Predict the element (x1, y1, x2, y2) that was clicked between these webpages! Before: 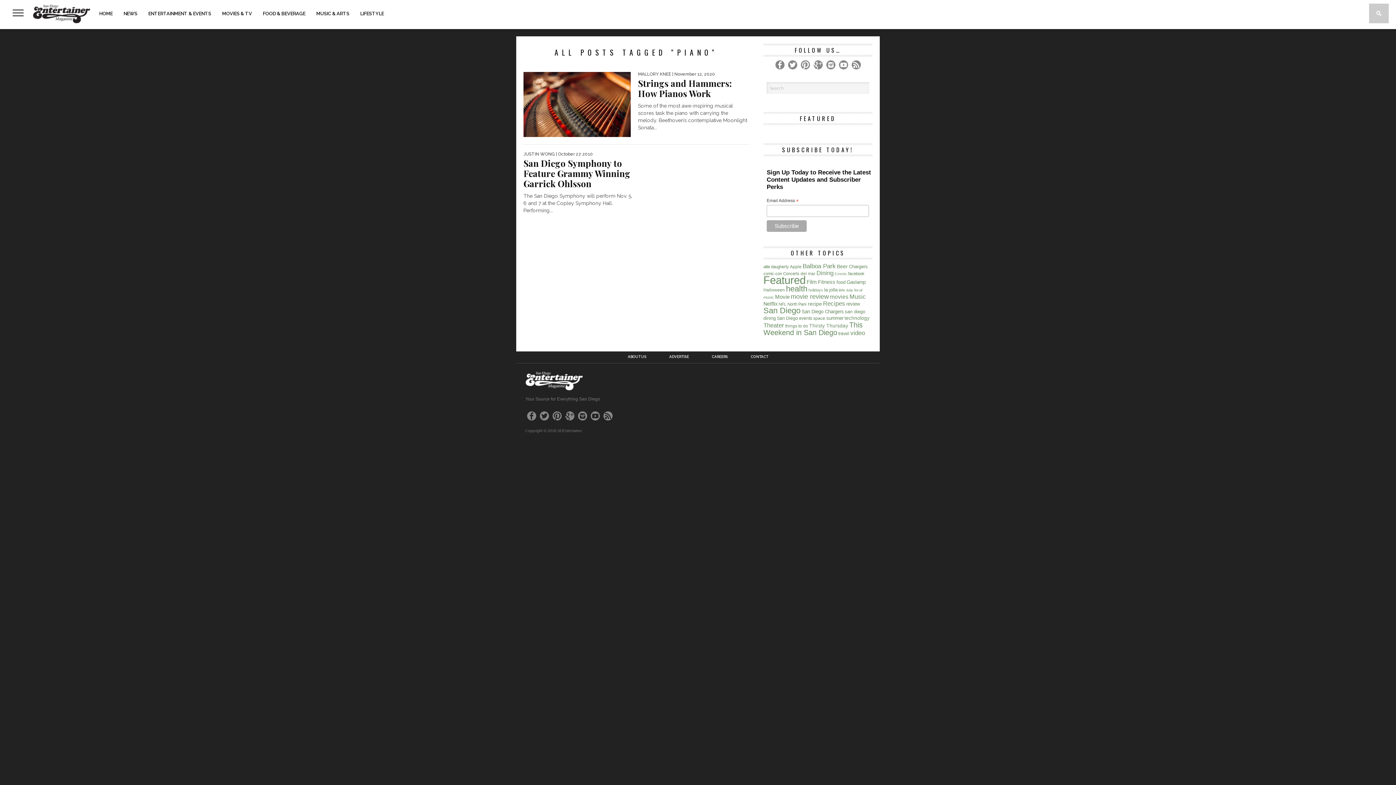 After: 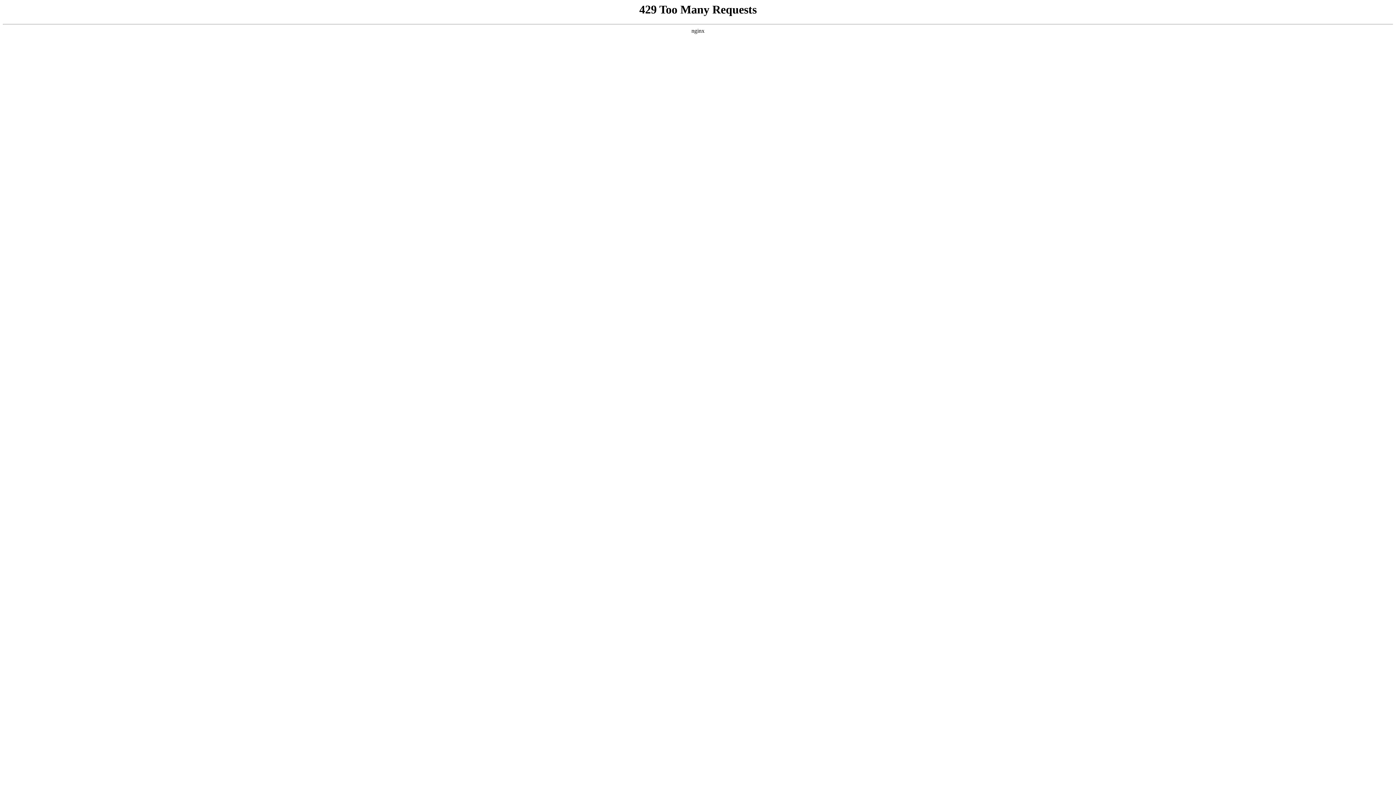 Action: bbox: (844, 315, 869, 320) label: technology (63 items)